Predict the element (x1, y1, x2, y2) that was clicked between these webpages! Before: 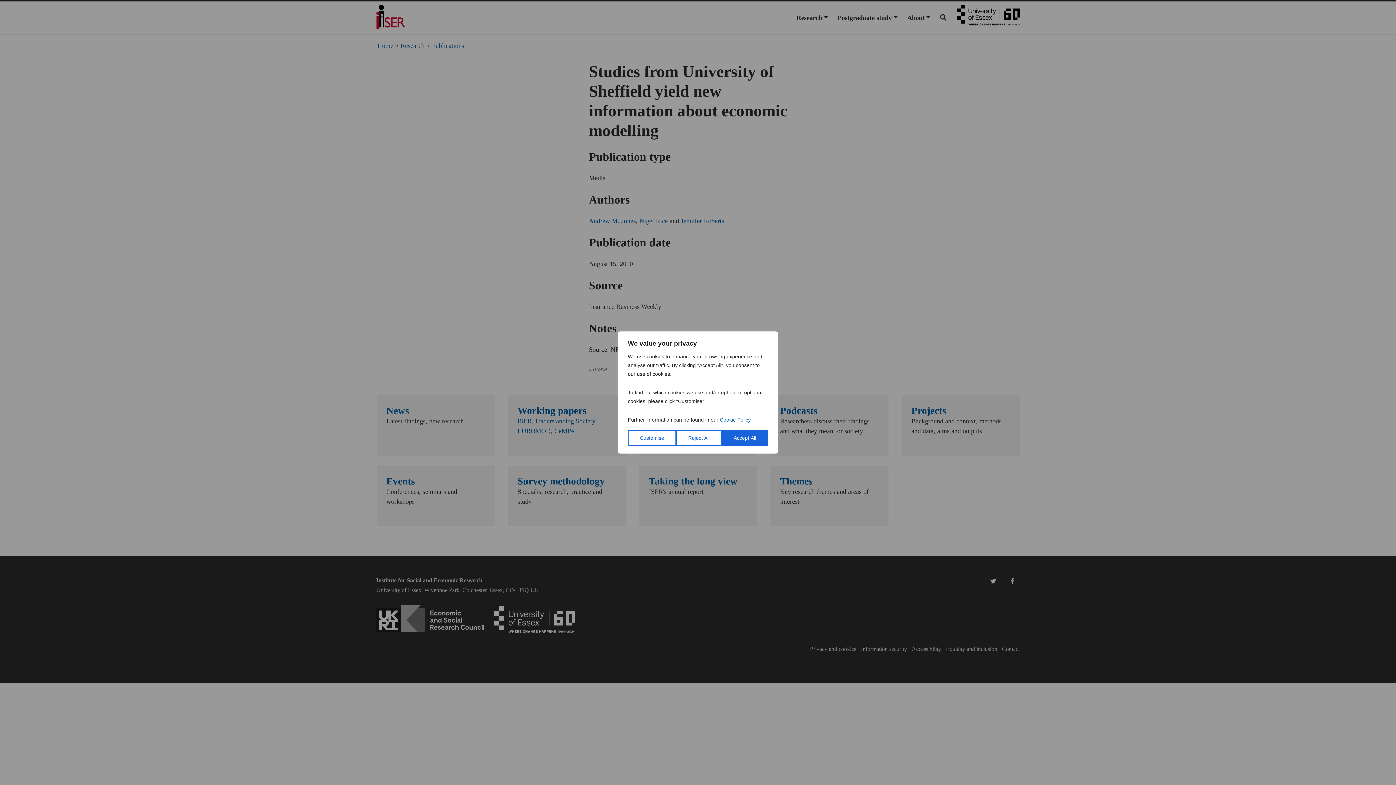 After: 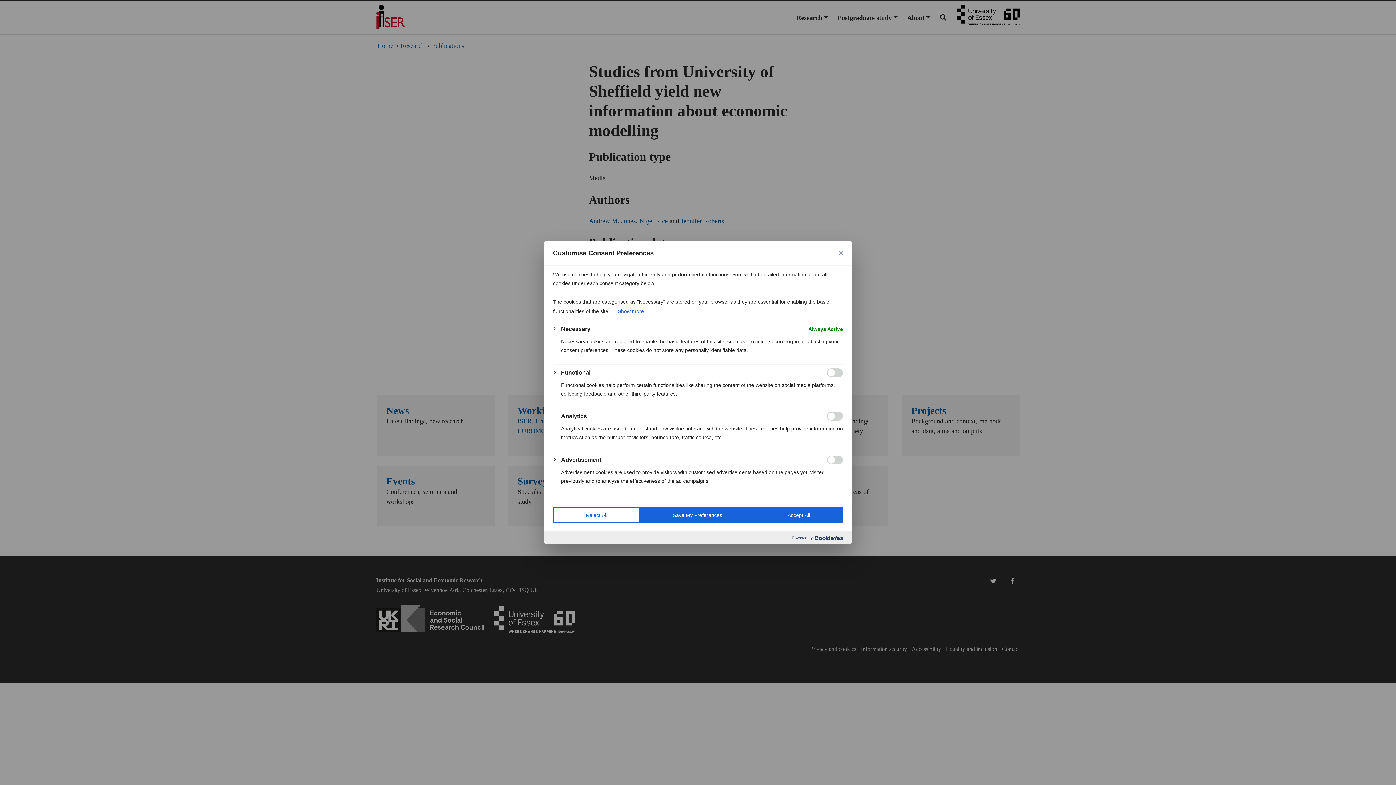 Action: label: Customise bbox: (628, 430, 676, 446)